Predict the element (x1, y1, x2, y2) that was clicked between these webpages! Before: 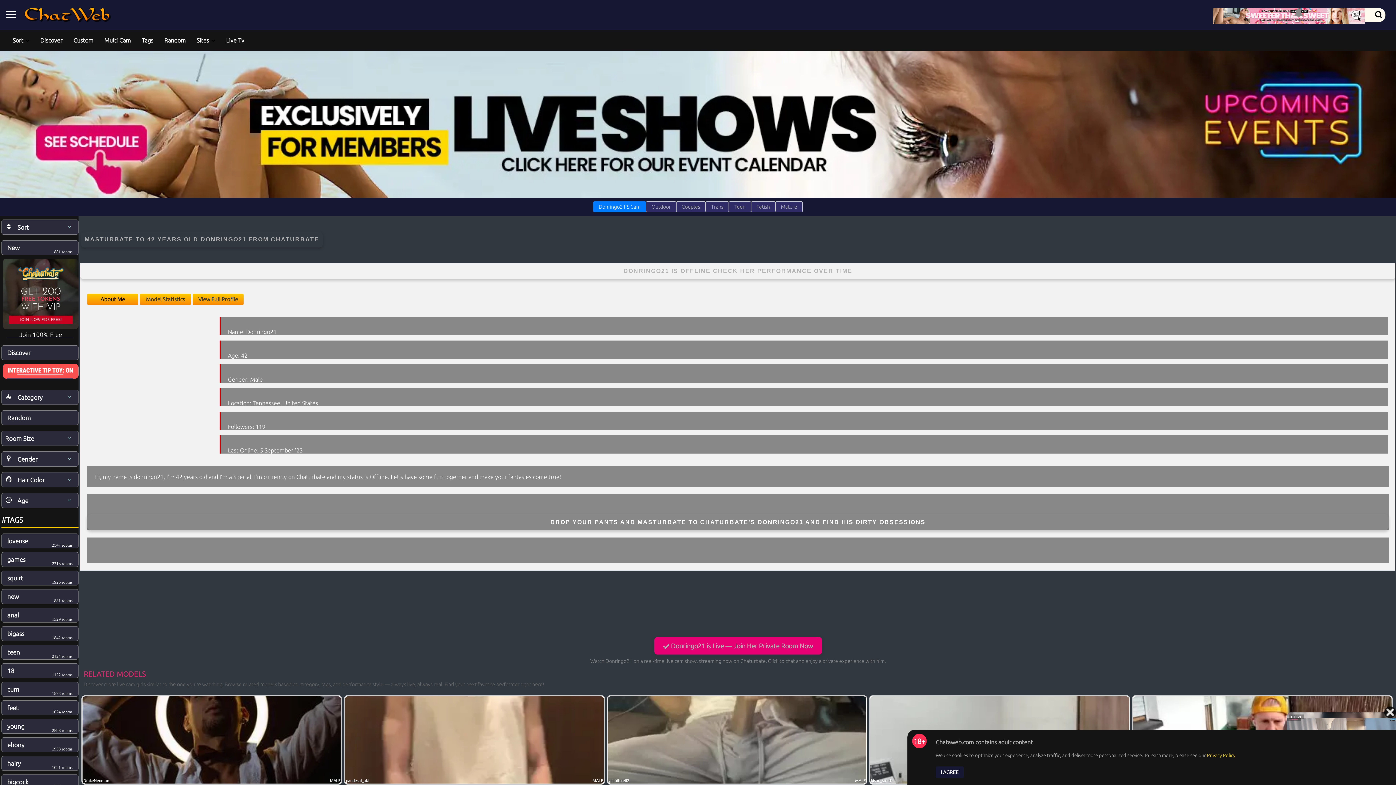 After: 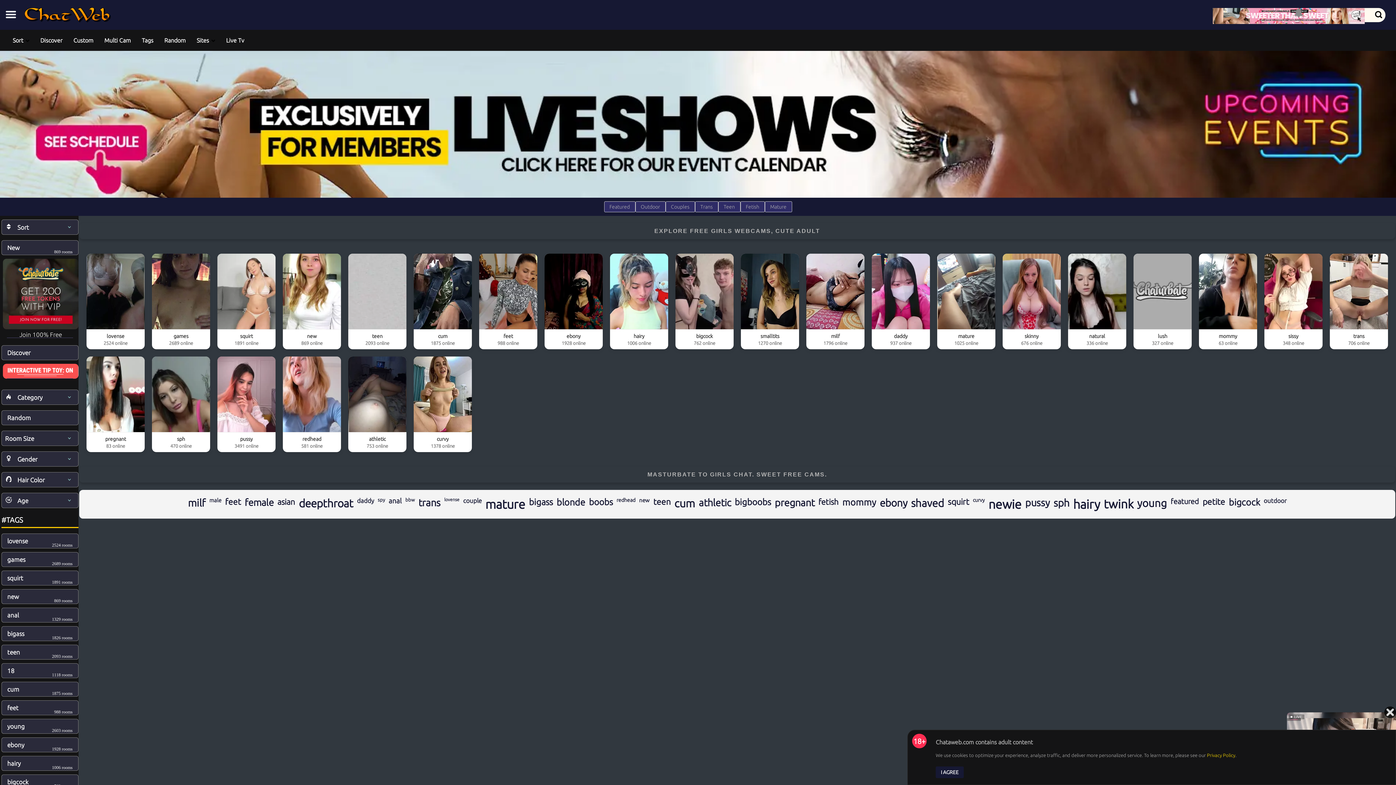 Action: bbox: (136, 33, 158, 47) label: Tags